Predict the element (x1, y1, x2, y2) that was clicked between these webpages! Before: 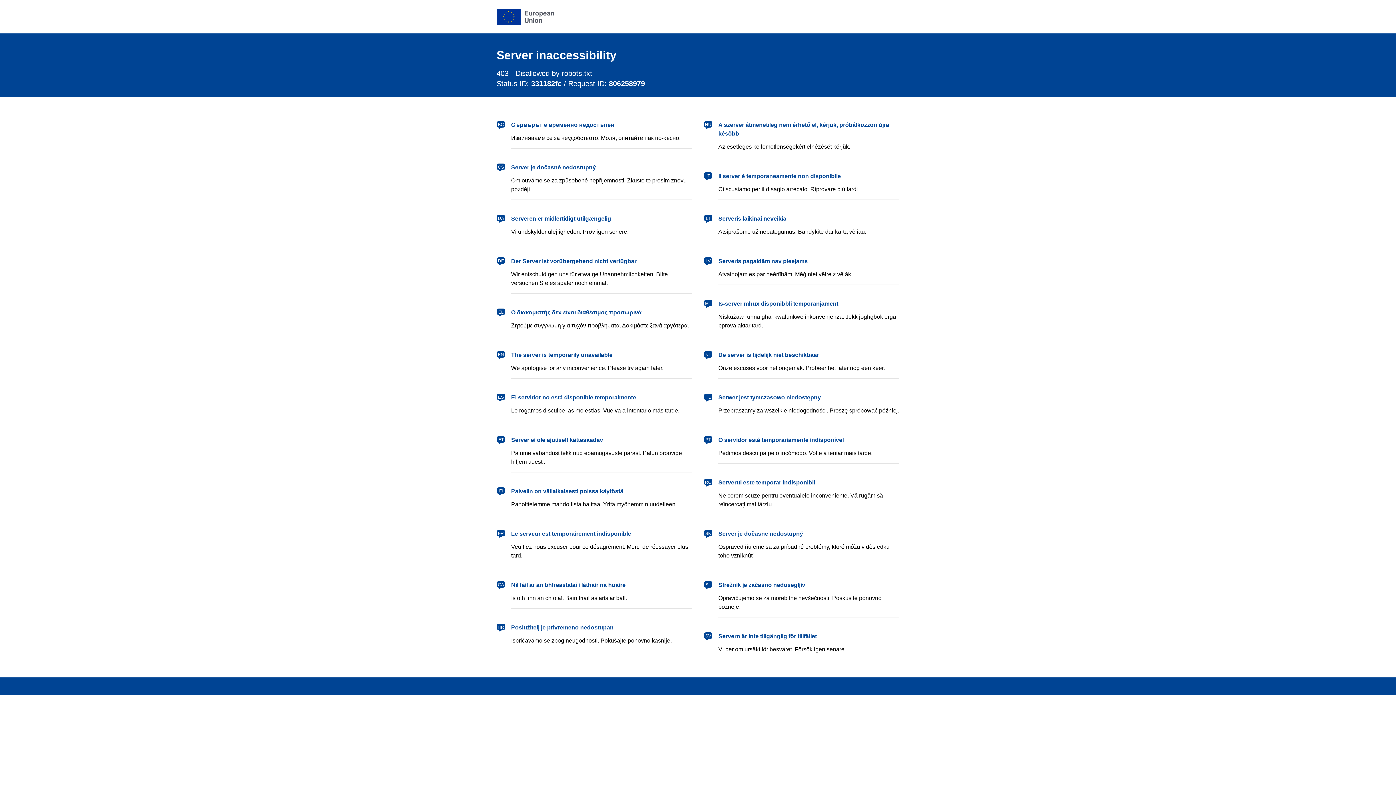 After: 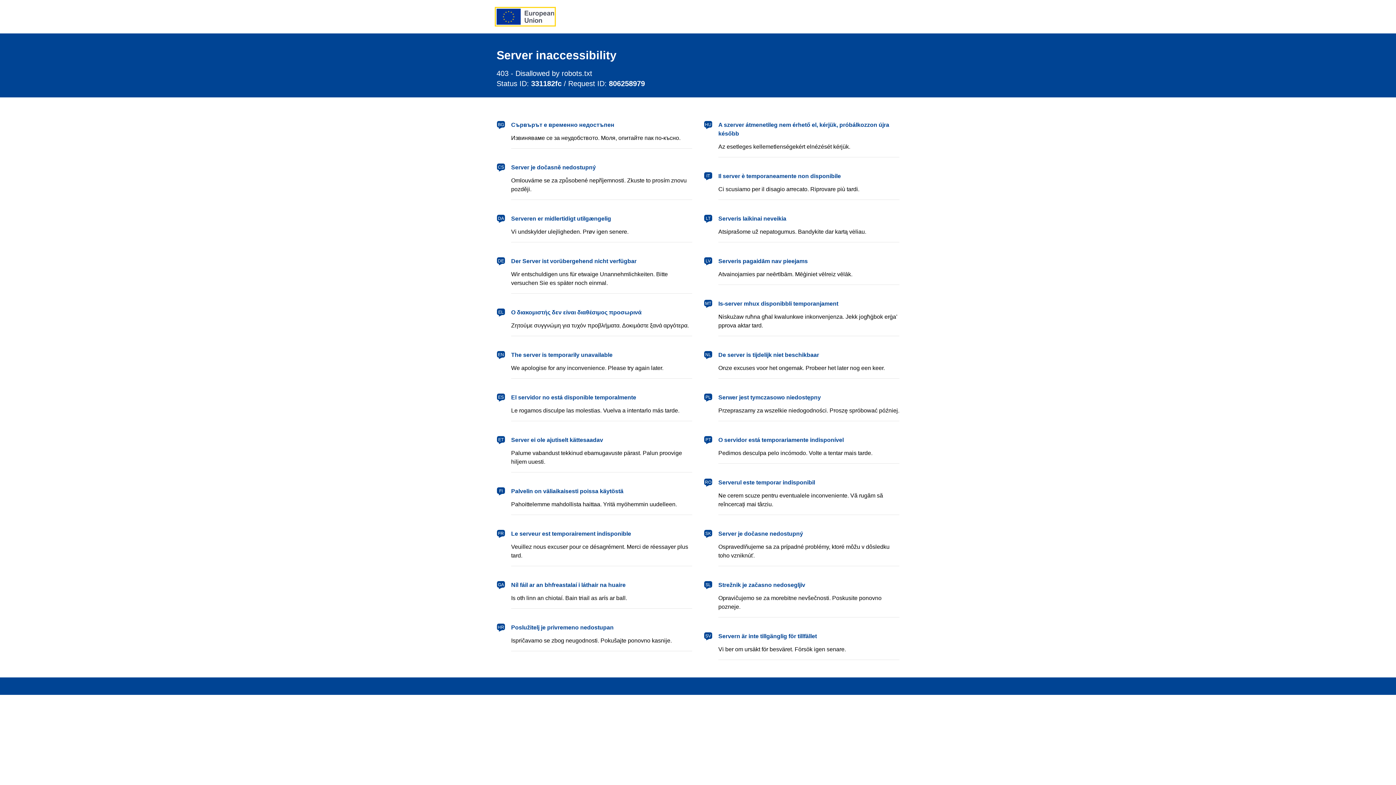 Action: bbox: (496, 8, 554, 24) label: European Union